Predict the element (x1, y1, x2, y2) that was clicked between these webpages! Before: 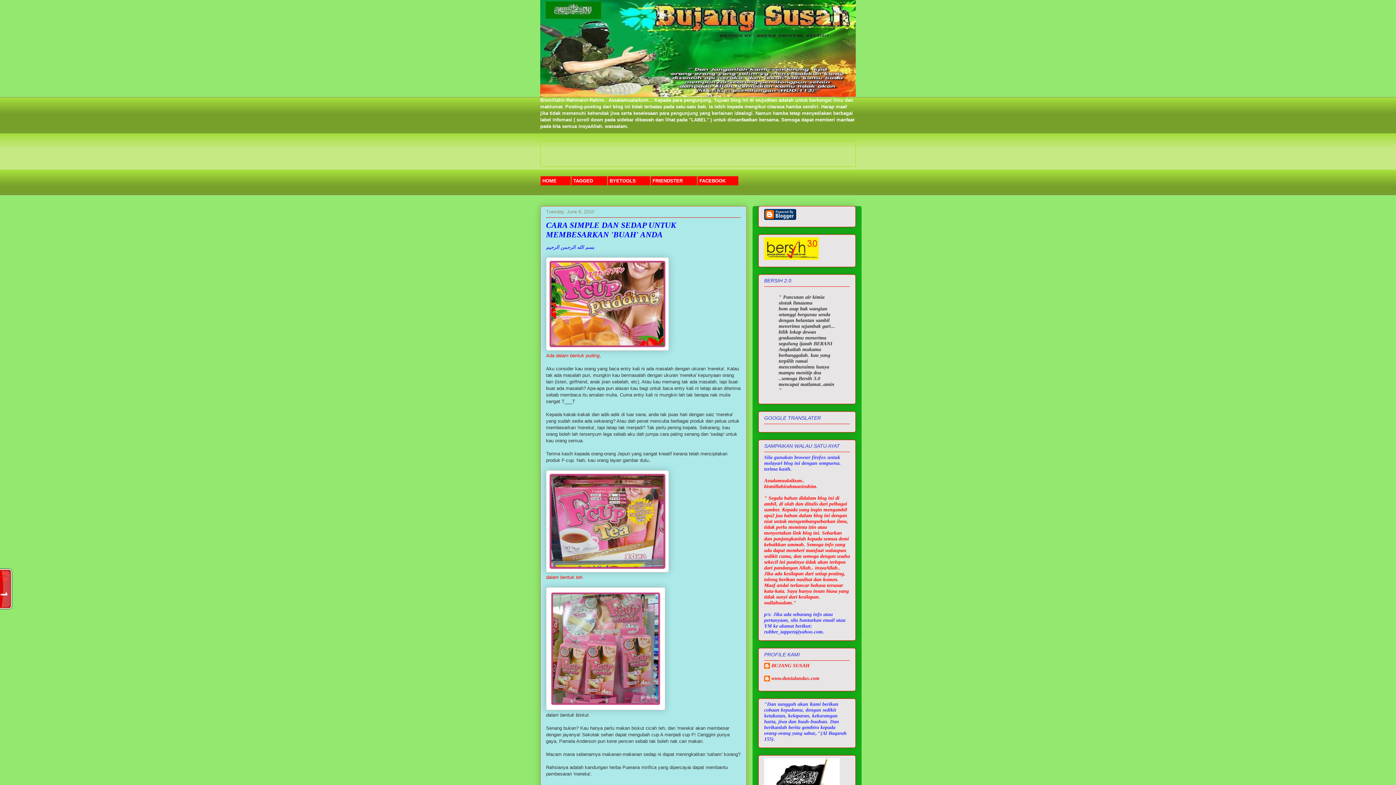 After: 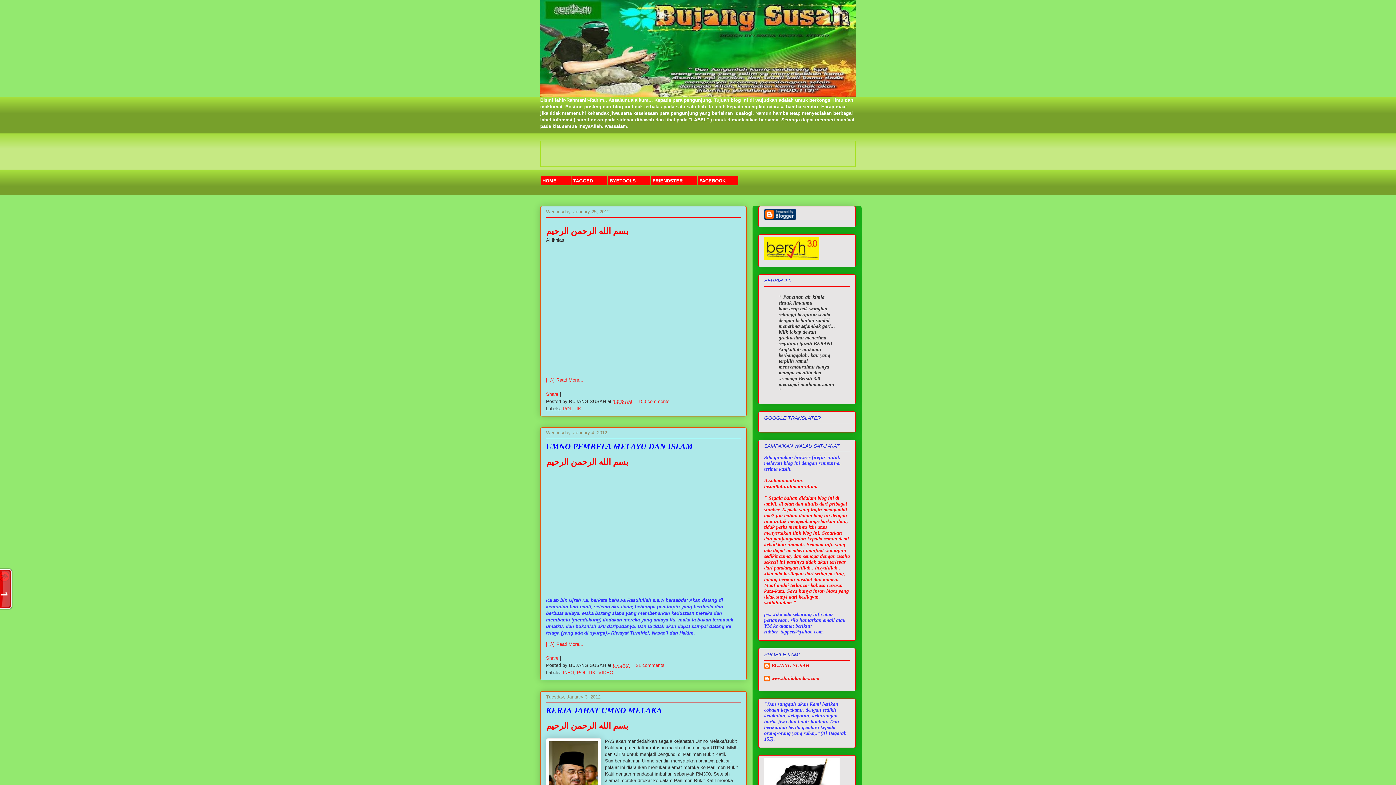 Action: bbox: (540, 0, 856, 97)